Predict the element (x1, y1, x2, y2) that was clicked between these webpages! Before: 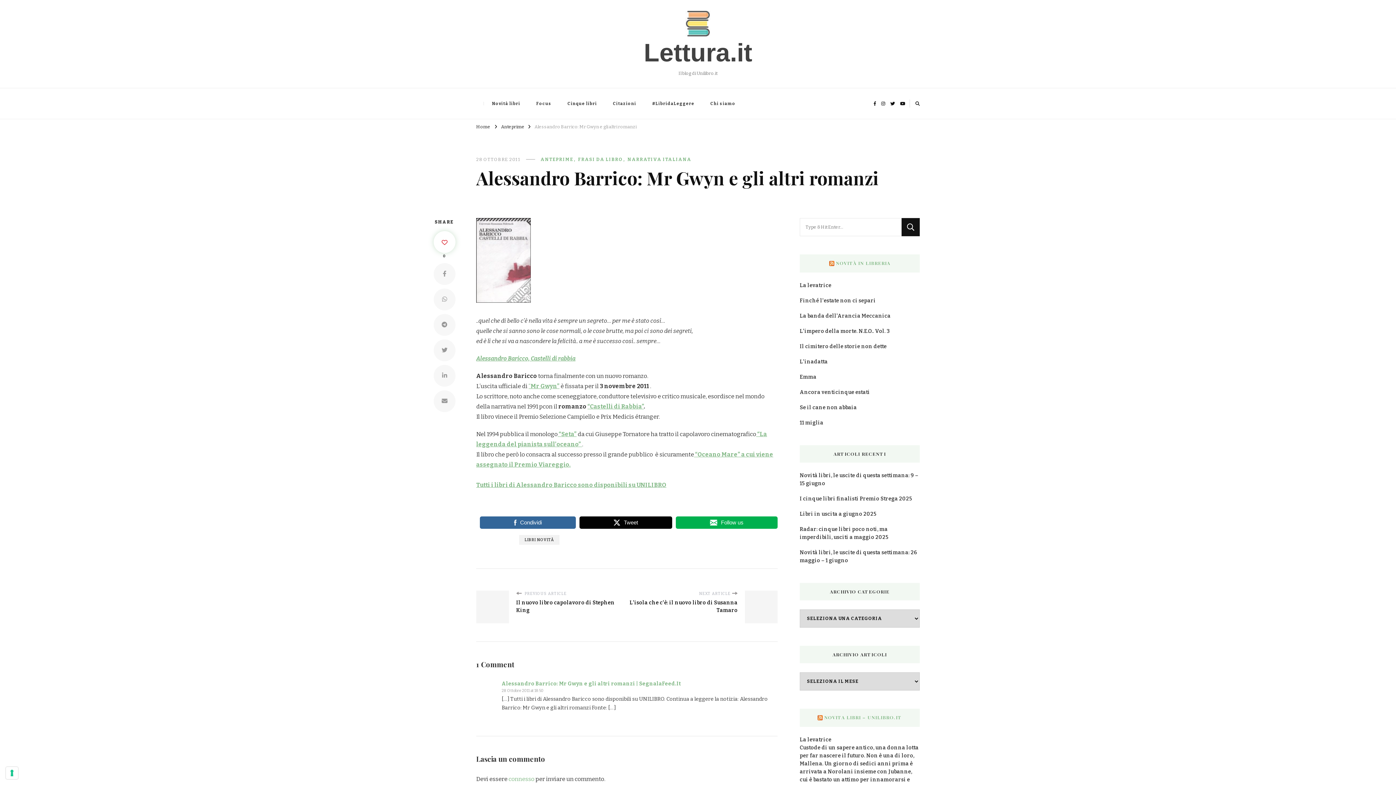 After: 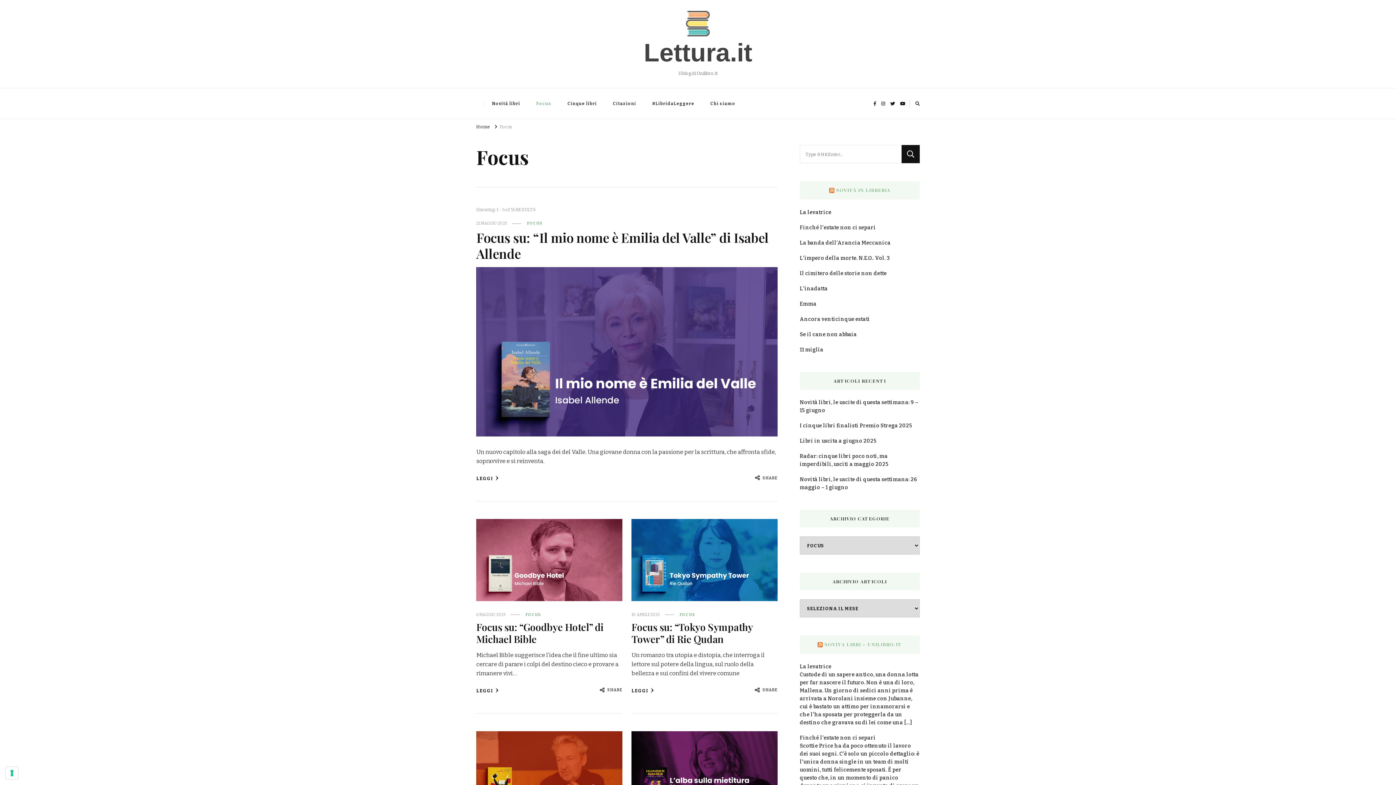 Action: label: Focus bbox: (528, 92, 559, 115)